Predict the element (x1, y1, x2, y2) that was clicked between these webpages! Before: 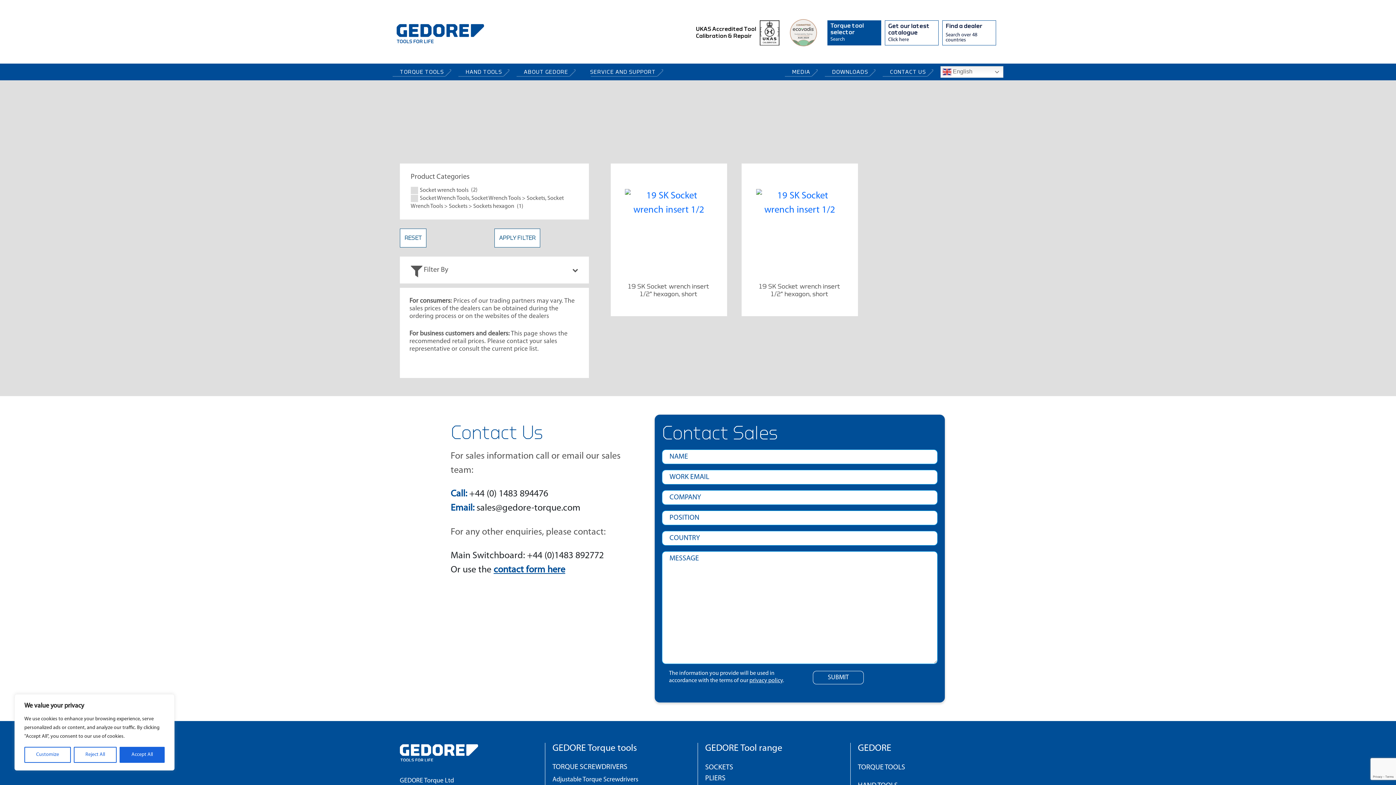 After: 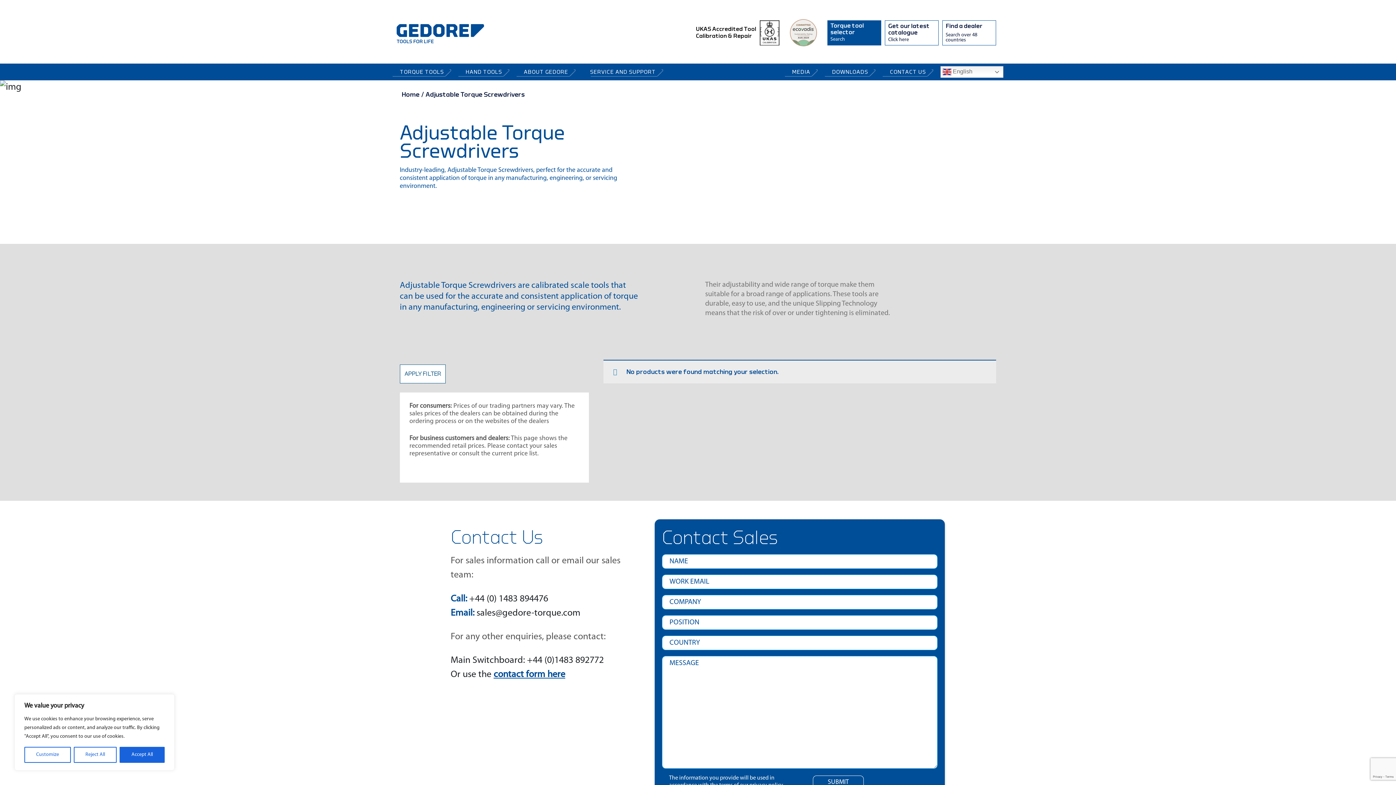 Action: bbox: (552, 775, 638, 784) label: Adjustable Torque Screwdrivers